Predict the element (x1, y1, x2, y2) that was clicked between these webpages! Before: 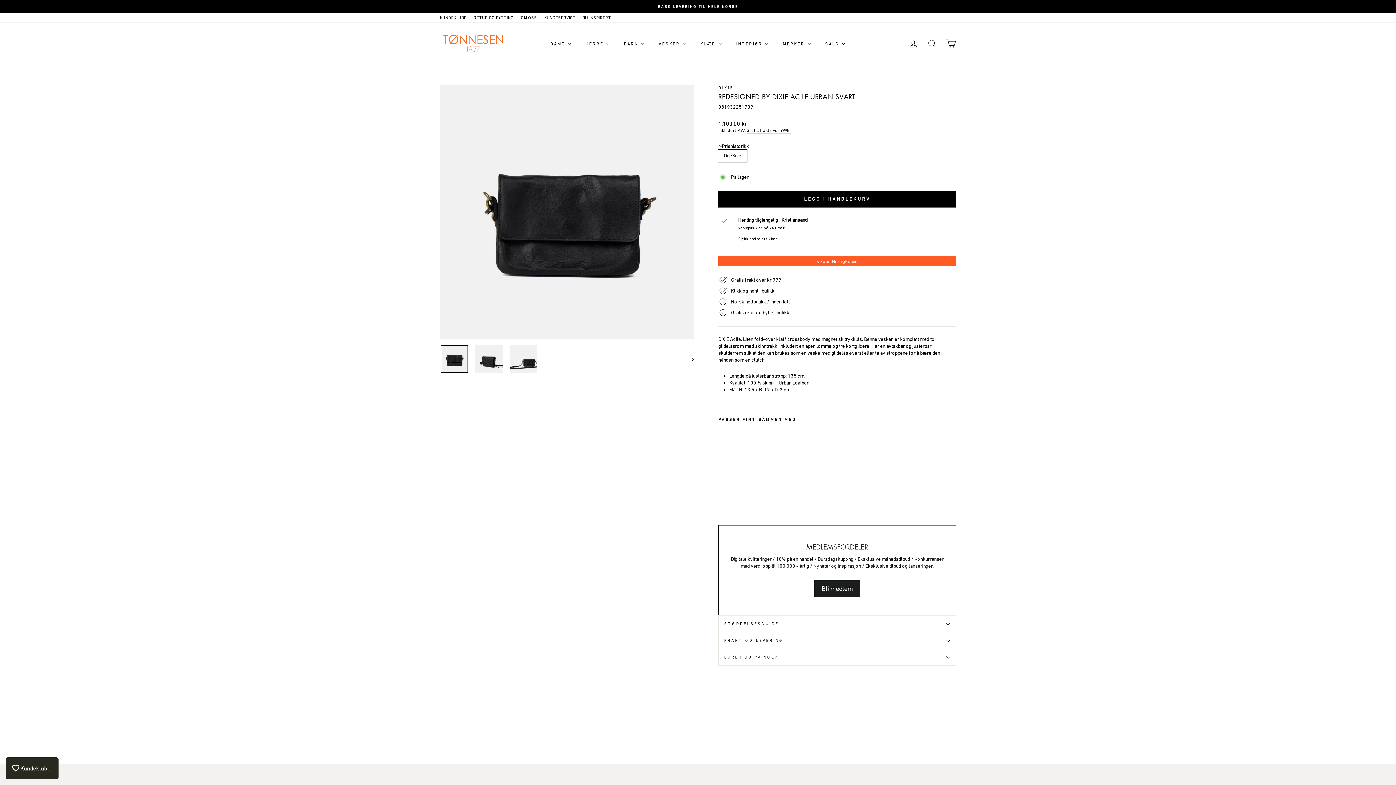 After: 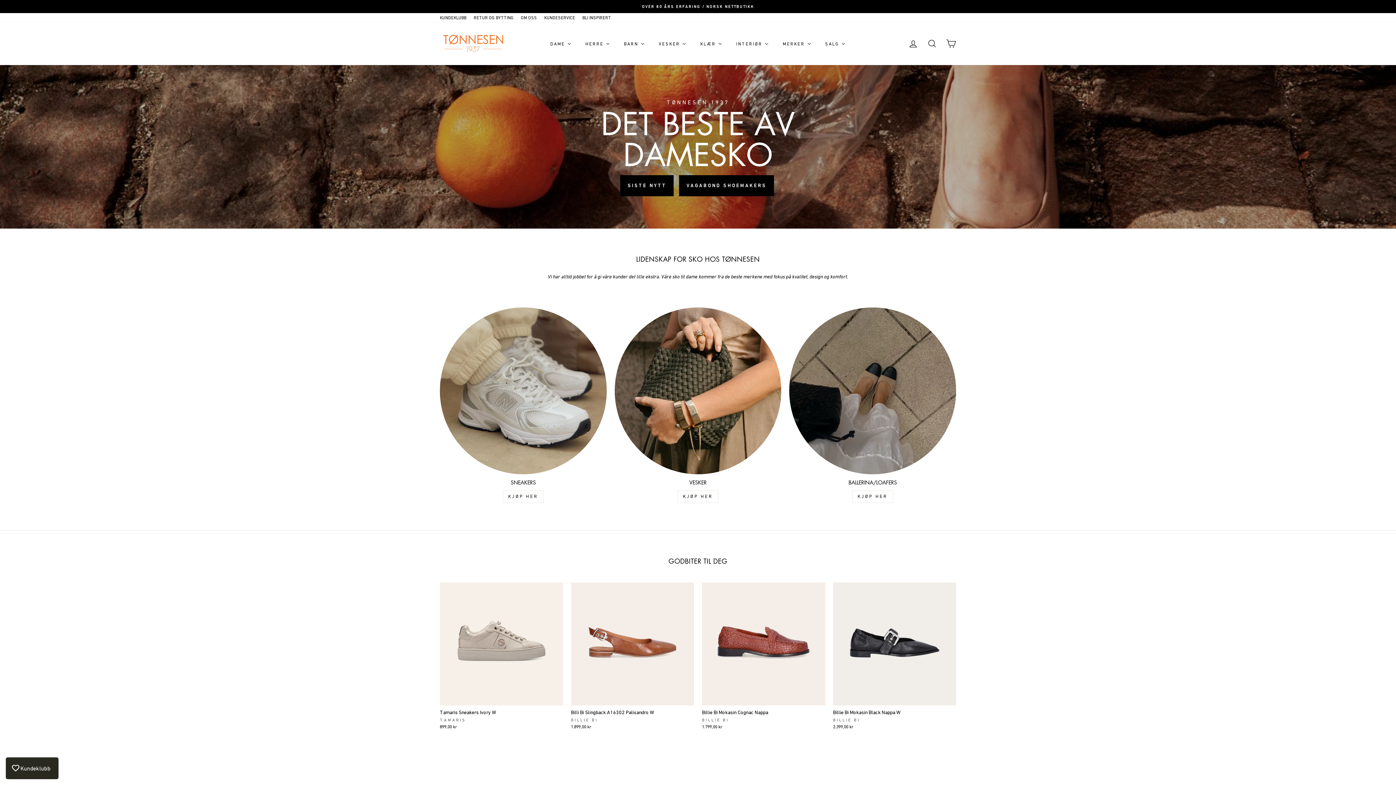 Action: bbox: (543, 37, 578, 49) label: Dame